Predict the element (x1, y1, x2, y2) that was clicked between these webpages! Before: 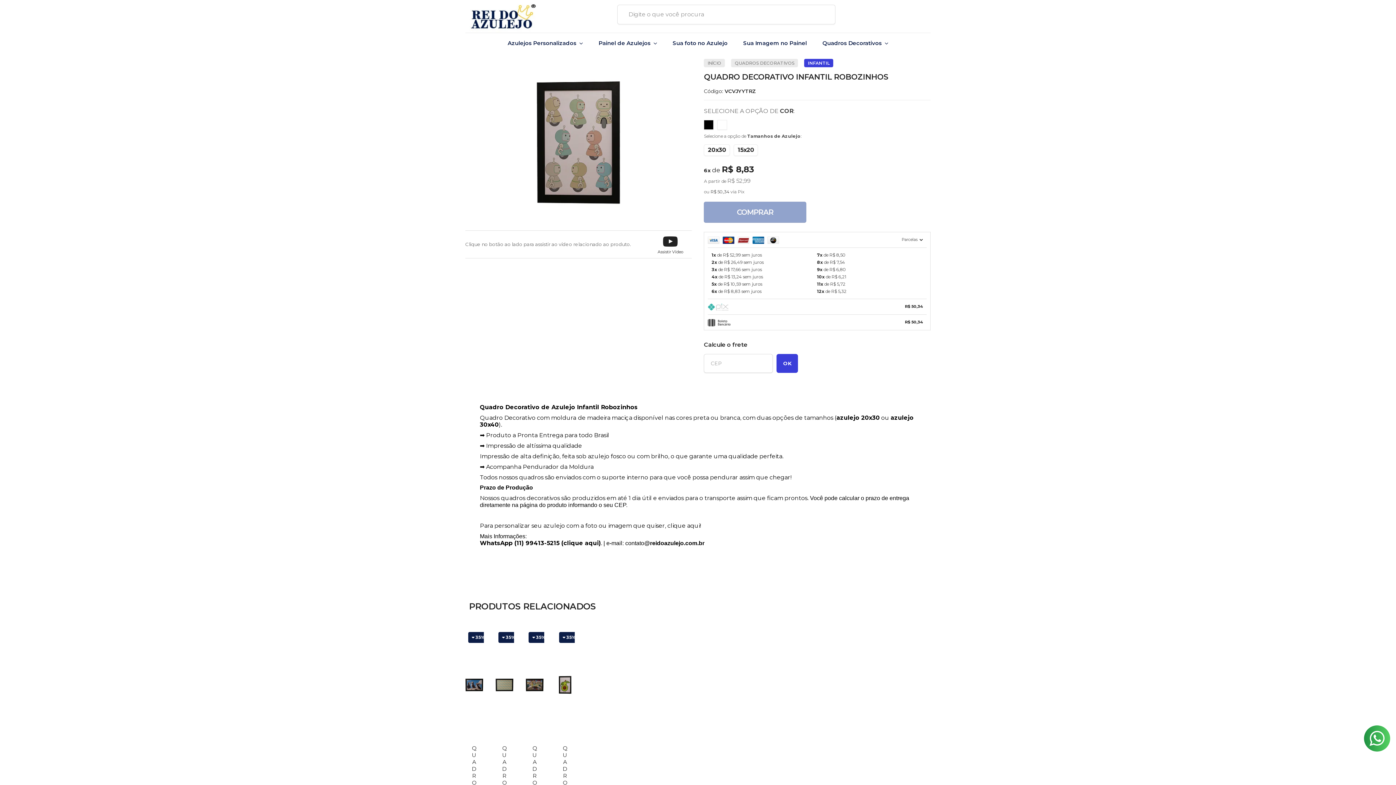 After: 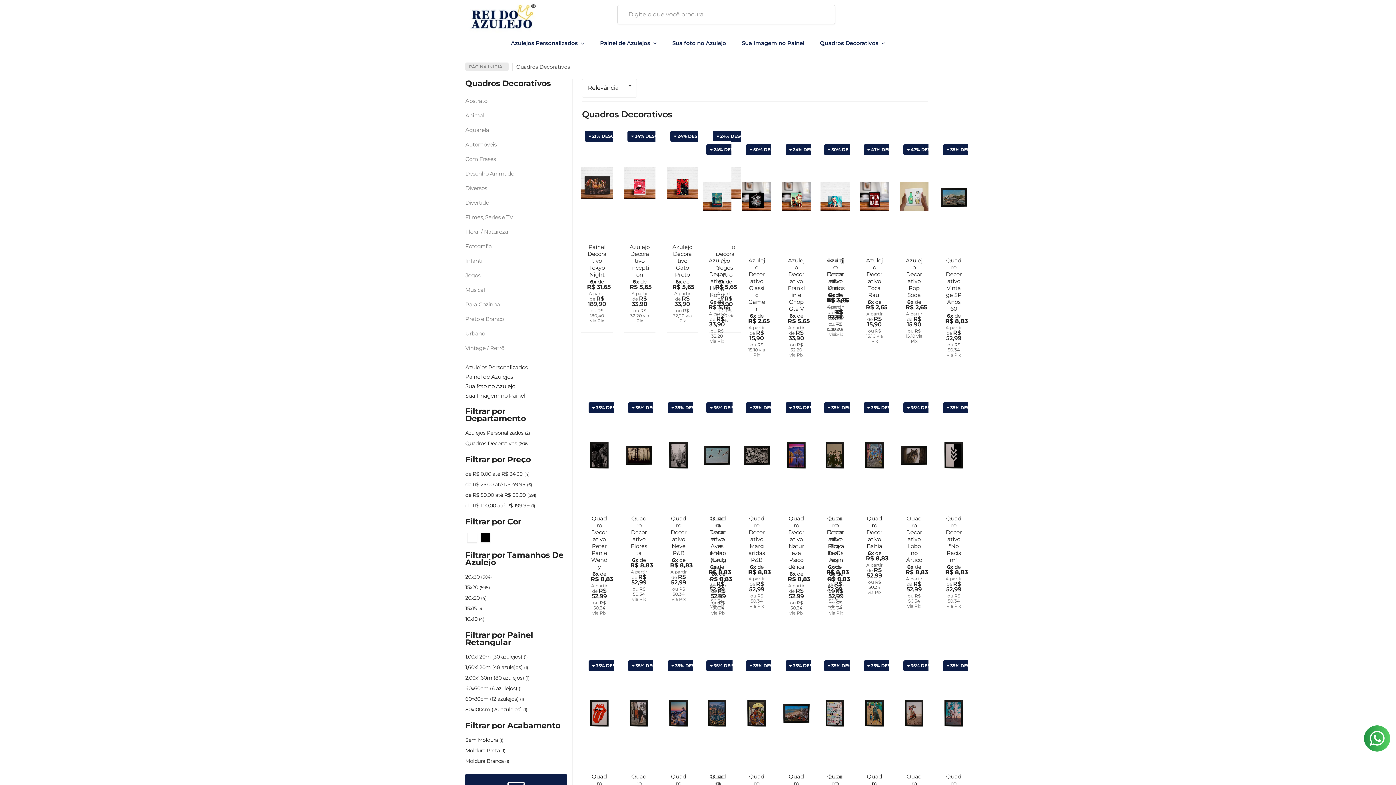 Action: bbox: (731, 58, 798, 67) label: QUADROS DECORATIVOS